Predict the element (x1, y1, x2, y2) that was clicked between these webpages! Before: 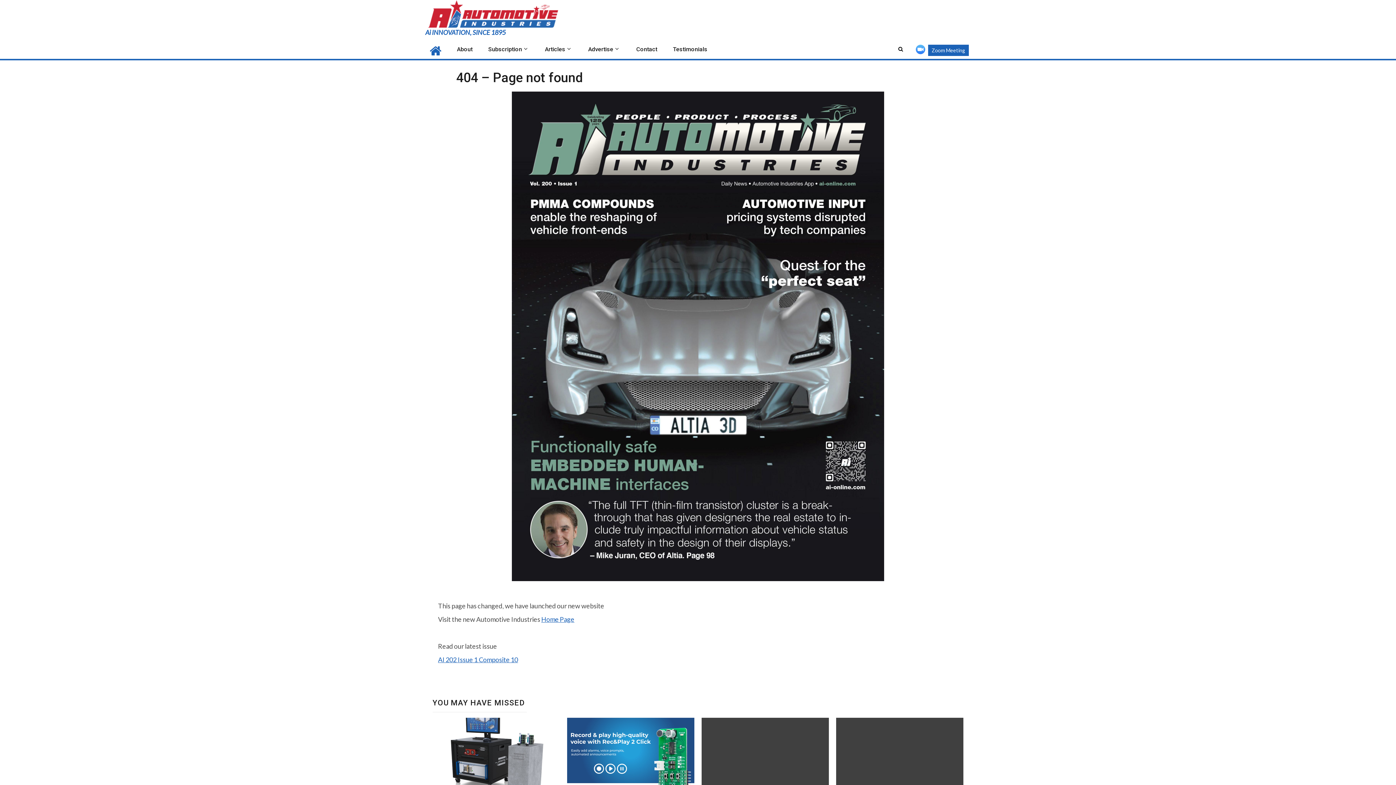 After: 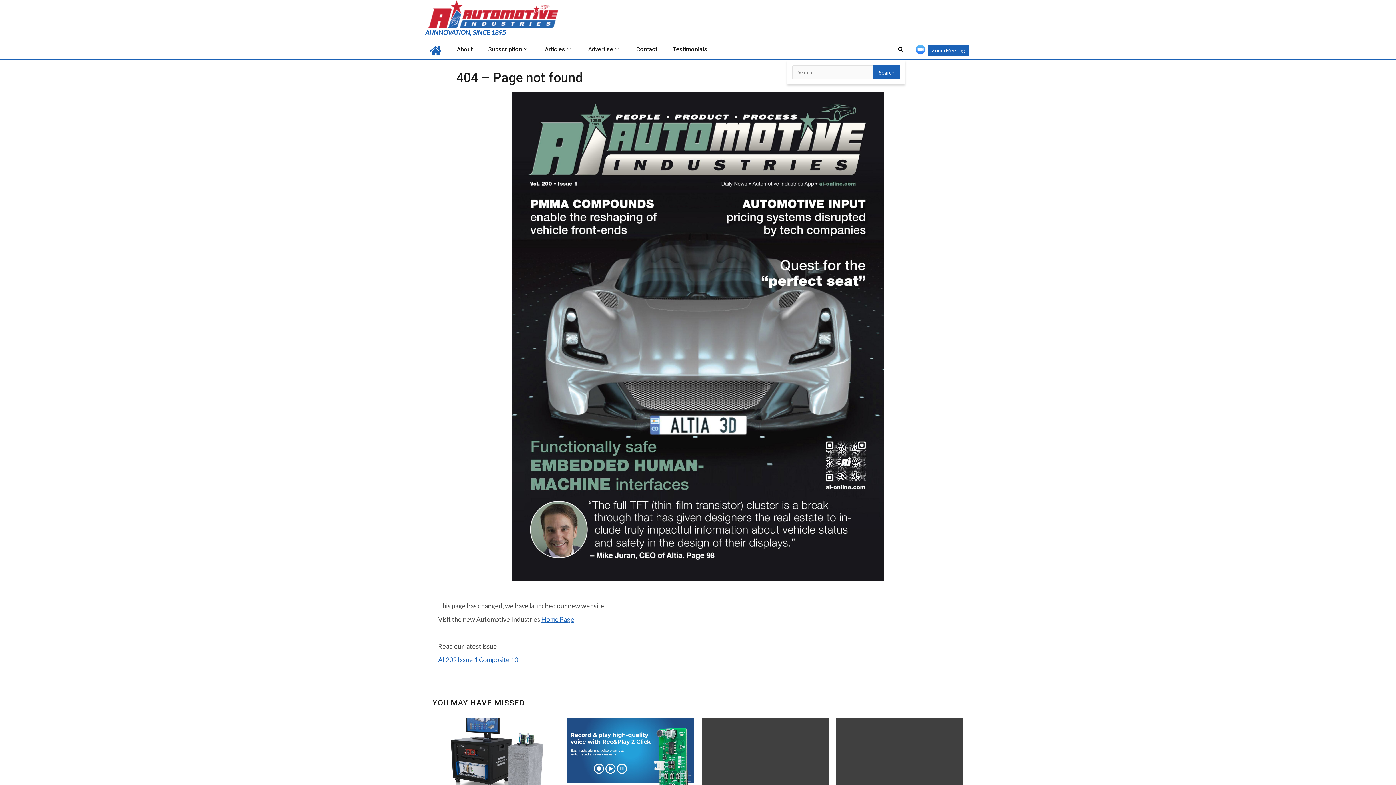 Action: bbox: (896, 42, 905, 56)